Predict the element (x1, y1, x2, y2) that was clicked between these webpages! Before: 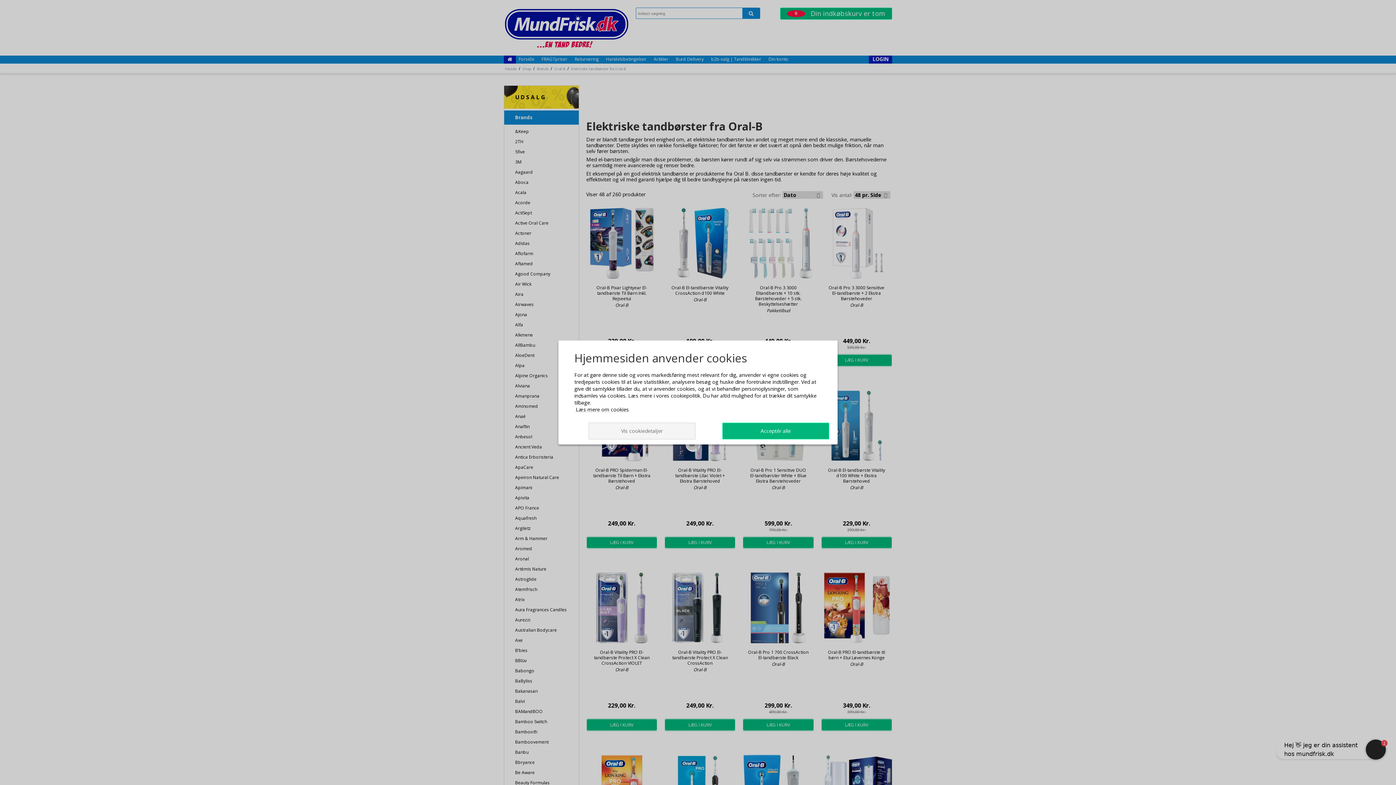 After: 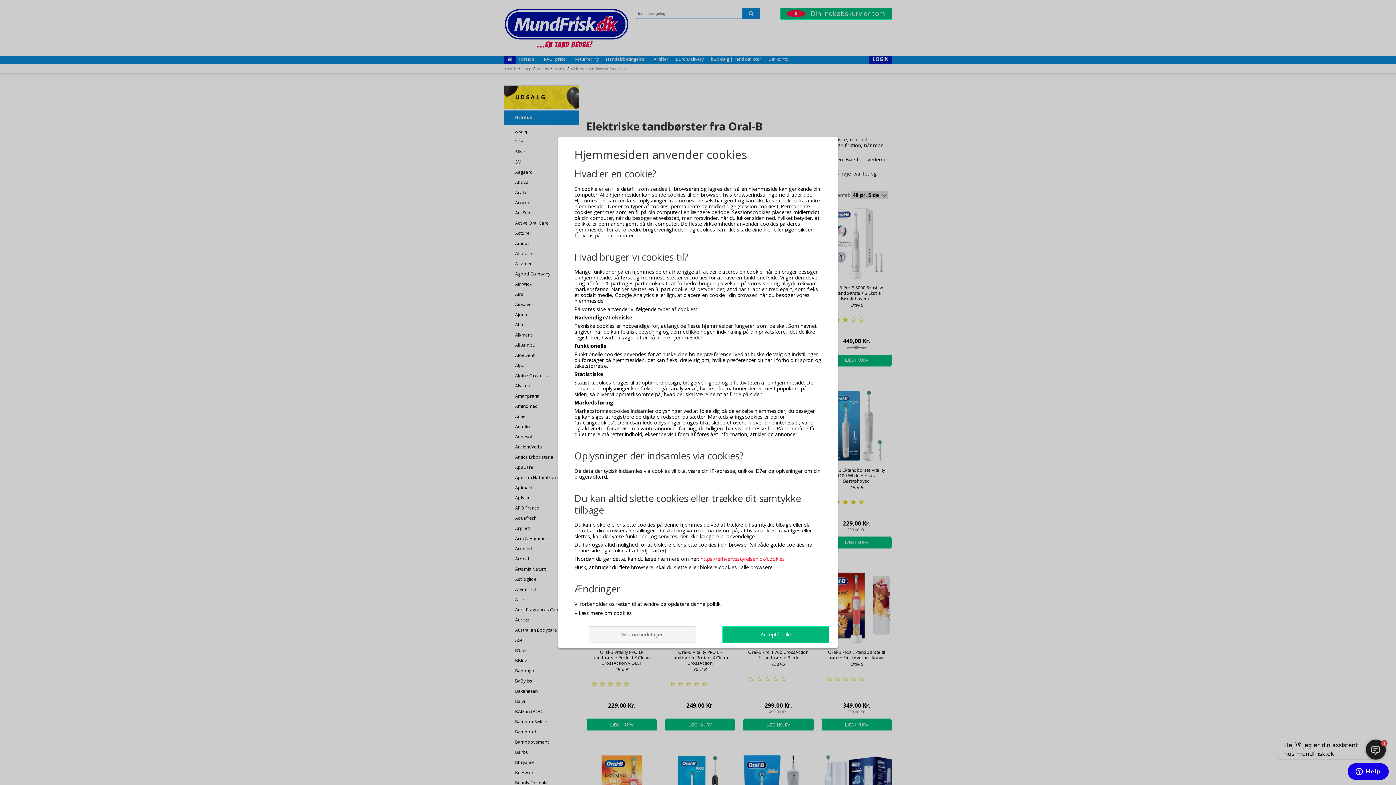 Action: label:  Læs mere om cookies bbox: (574, 407, 629, 412)